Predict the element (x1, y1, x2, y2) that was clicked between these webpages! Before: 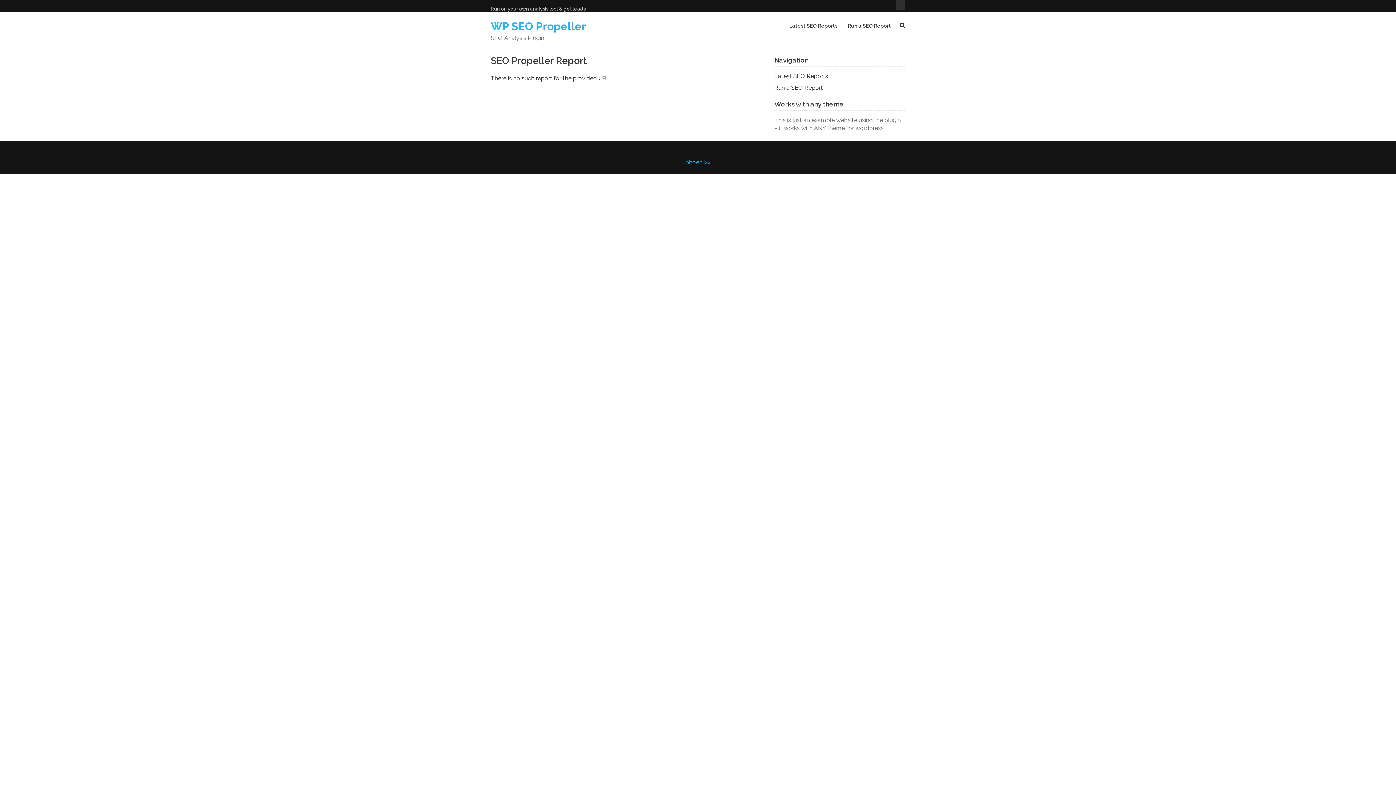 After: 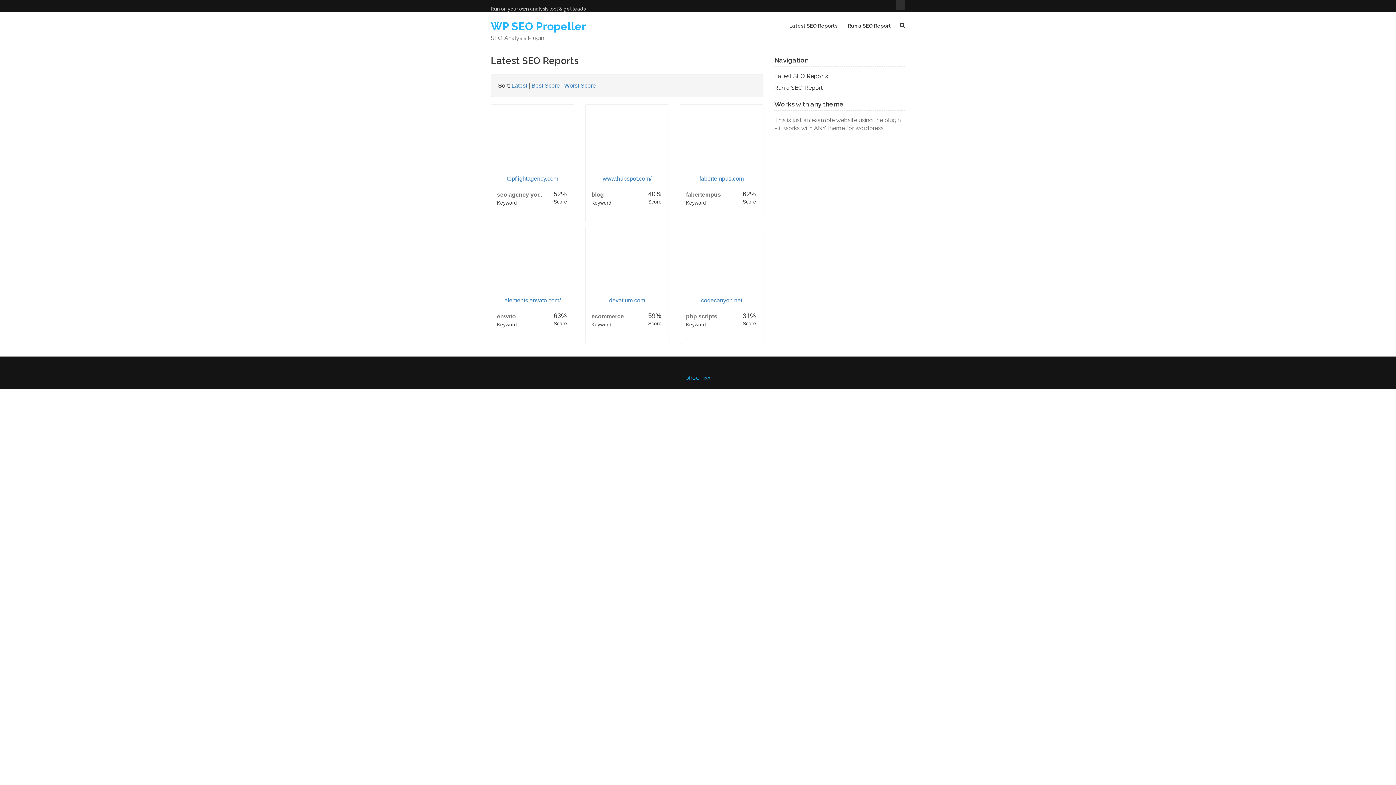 Action: label: WP SEO Propeller bbox: (490, 20, 586, 32)